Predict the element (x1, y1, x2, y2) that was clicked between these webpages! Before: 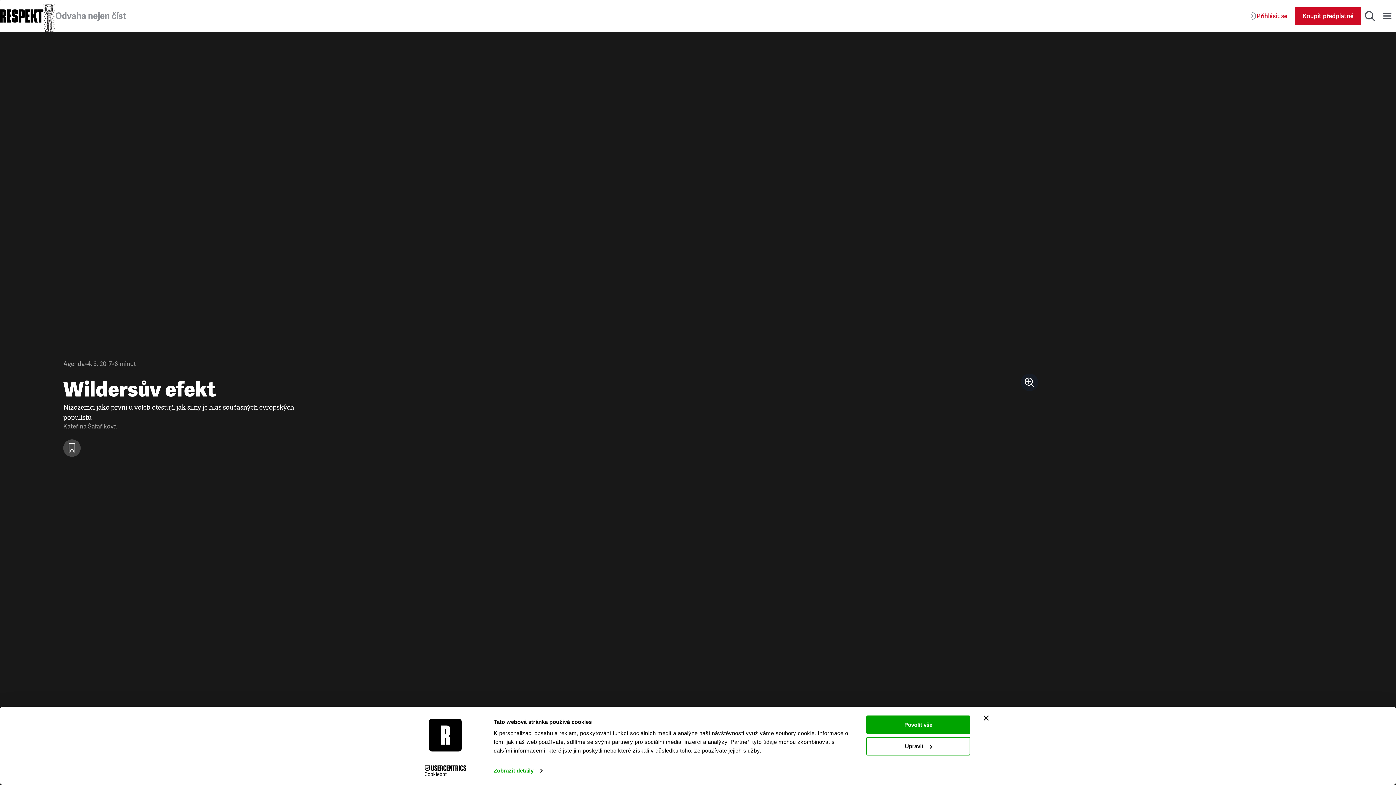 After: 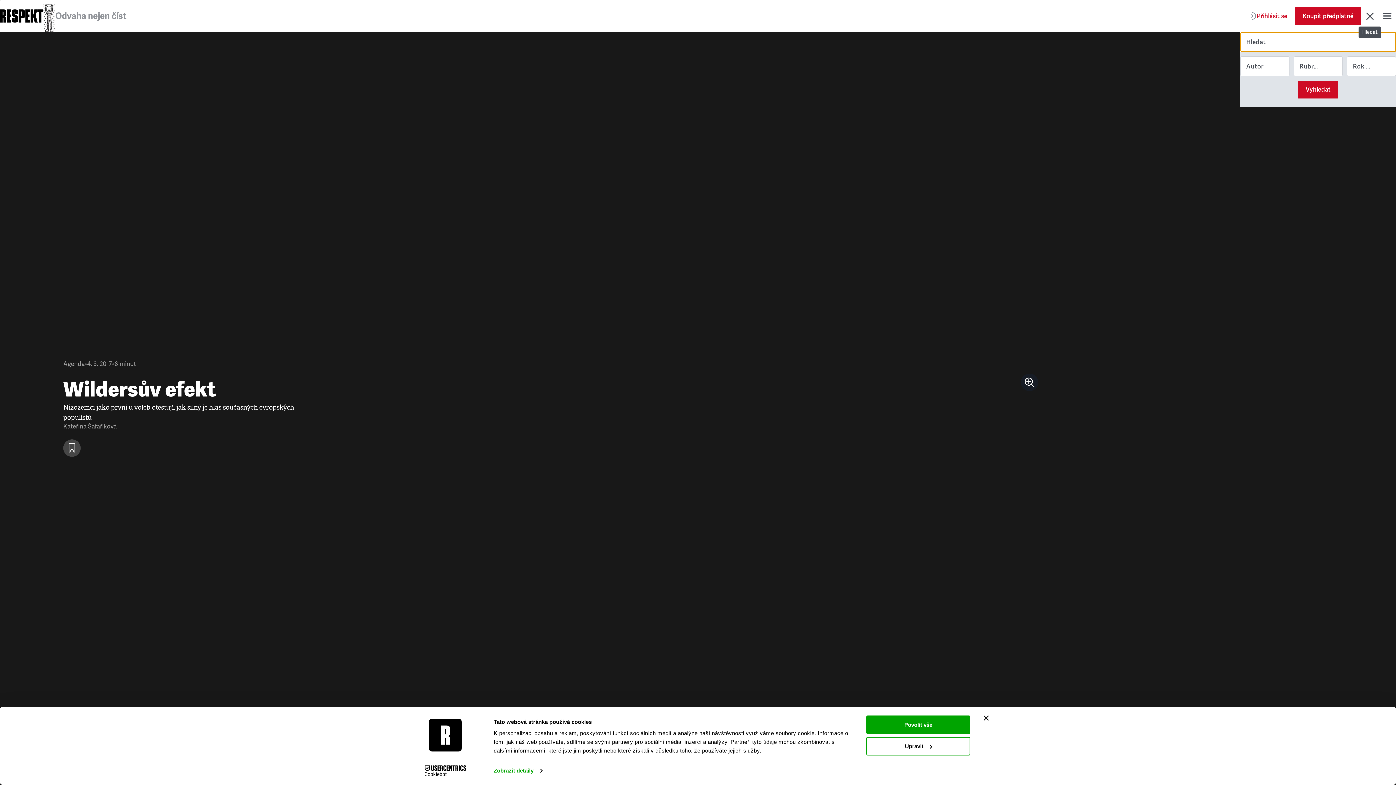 Action: bbox: (1361, 7, 1378, 24) label: Hledat